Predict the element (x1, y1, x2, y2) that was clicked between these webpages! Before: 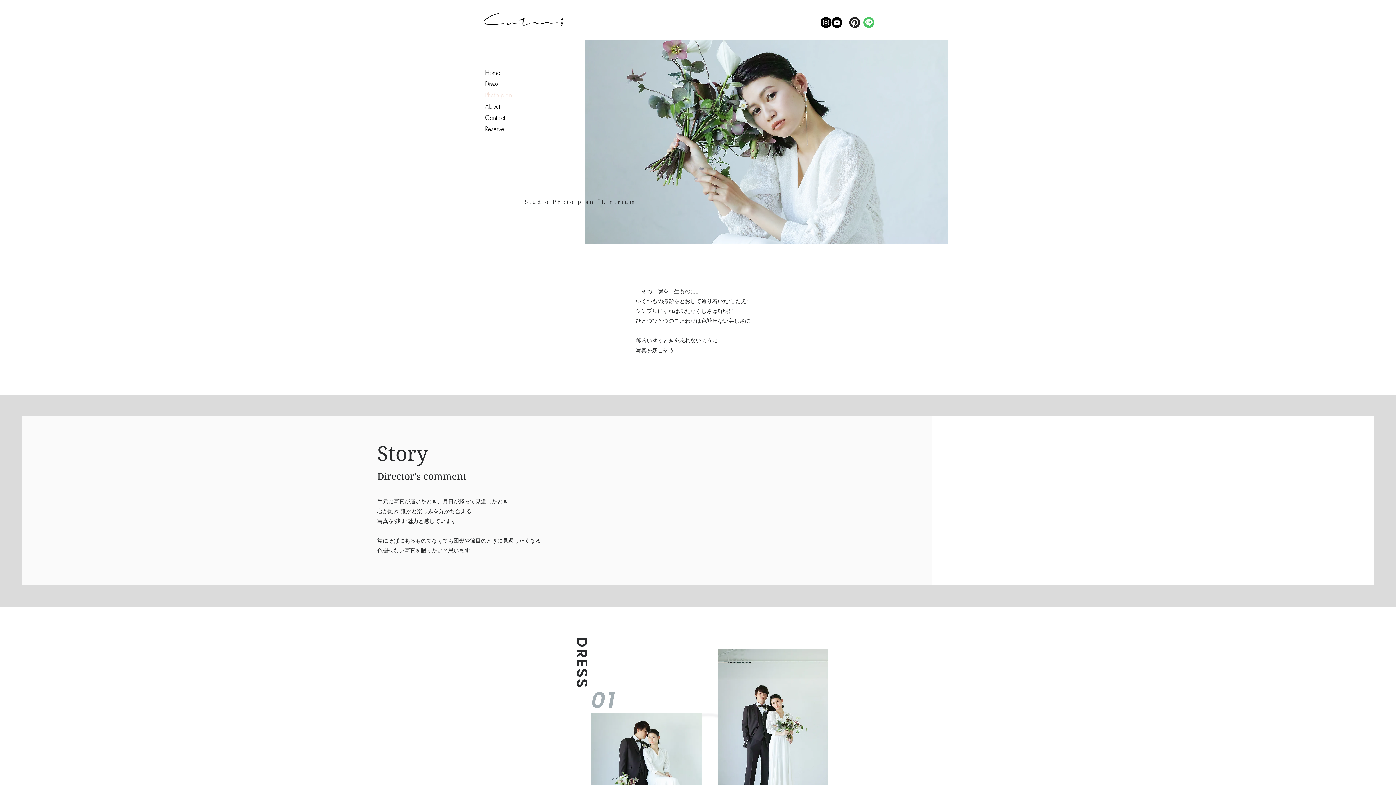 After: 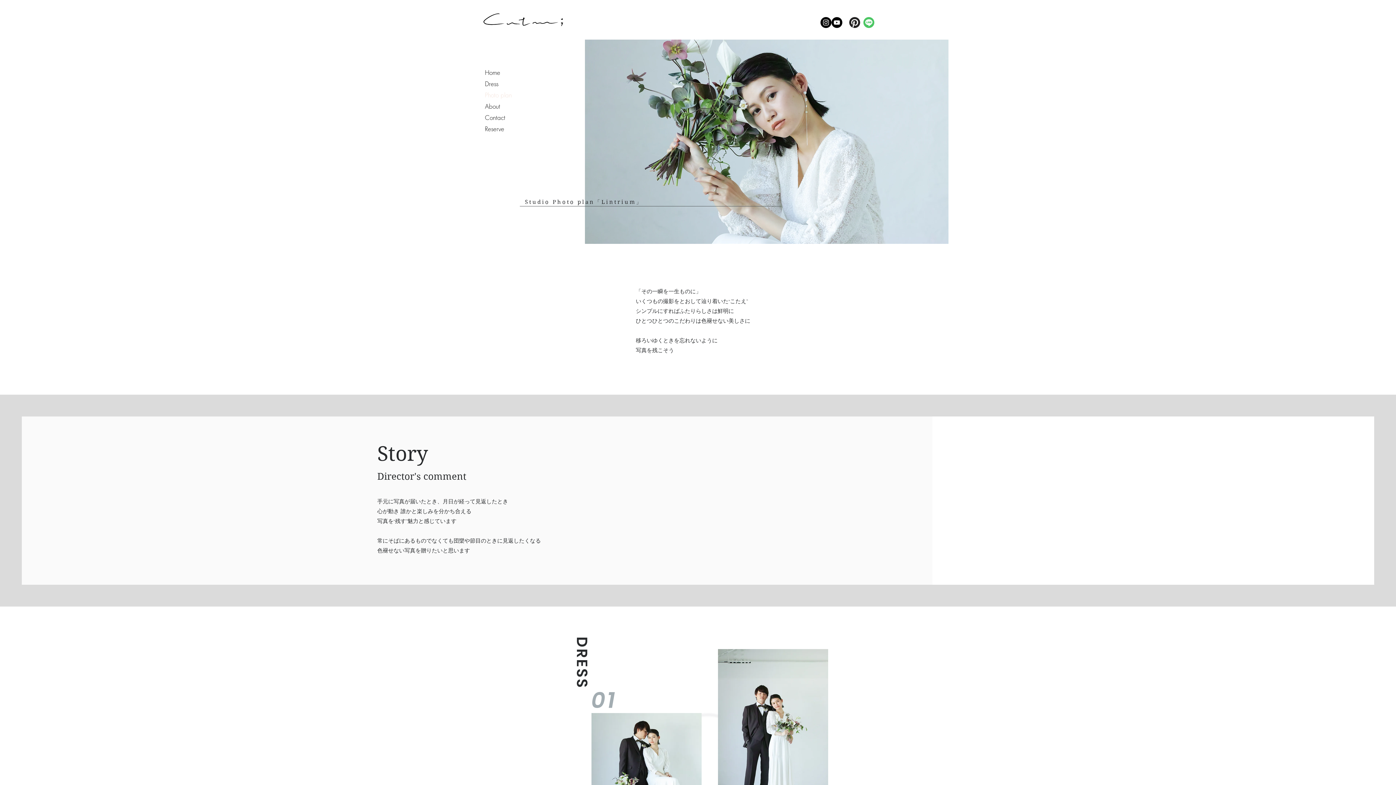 Action: bbox: (849, 17, 860, 28)